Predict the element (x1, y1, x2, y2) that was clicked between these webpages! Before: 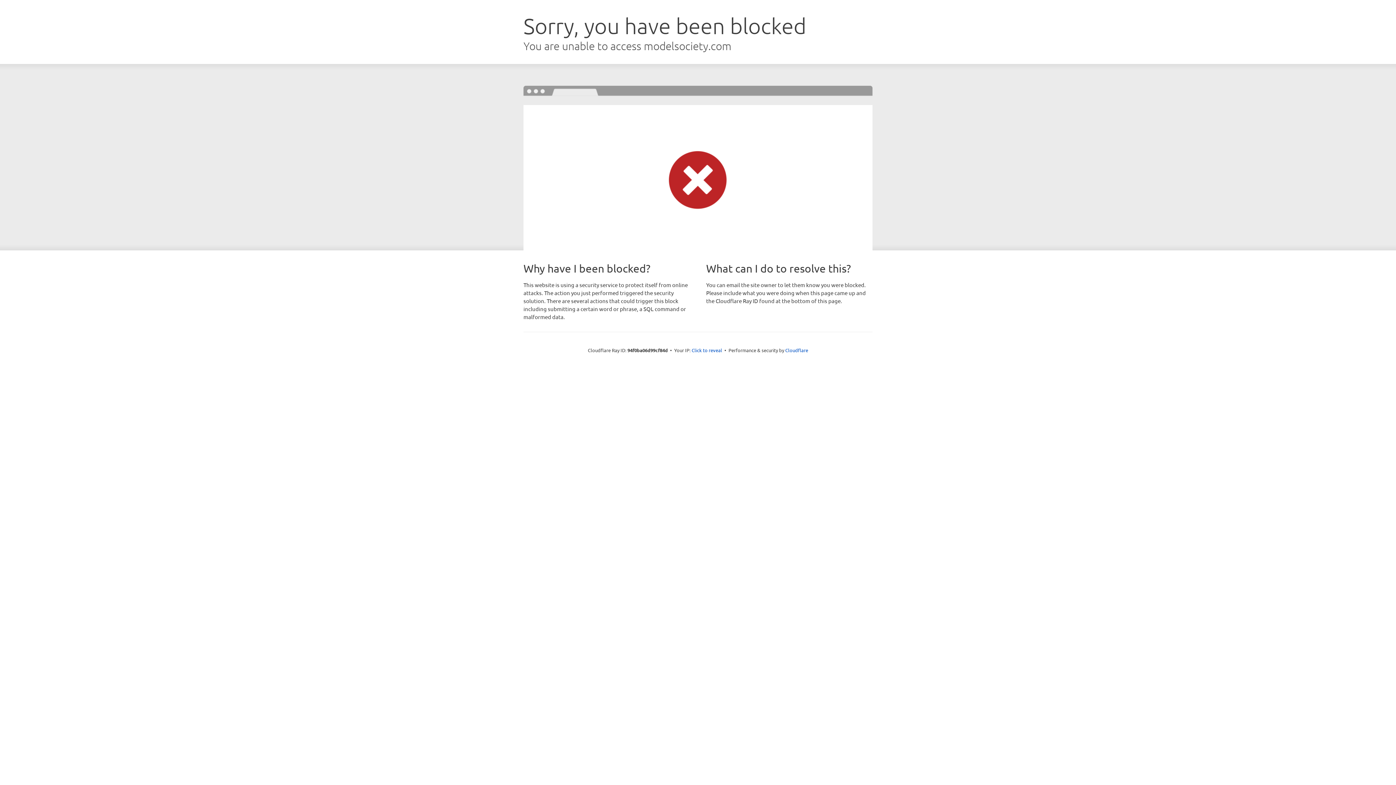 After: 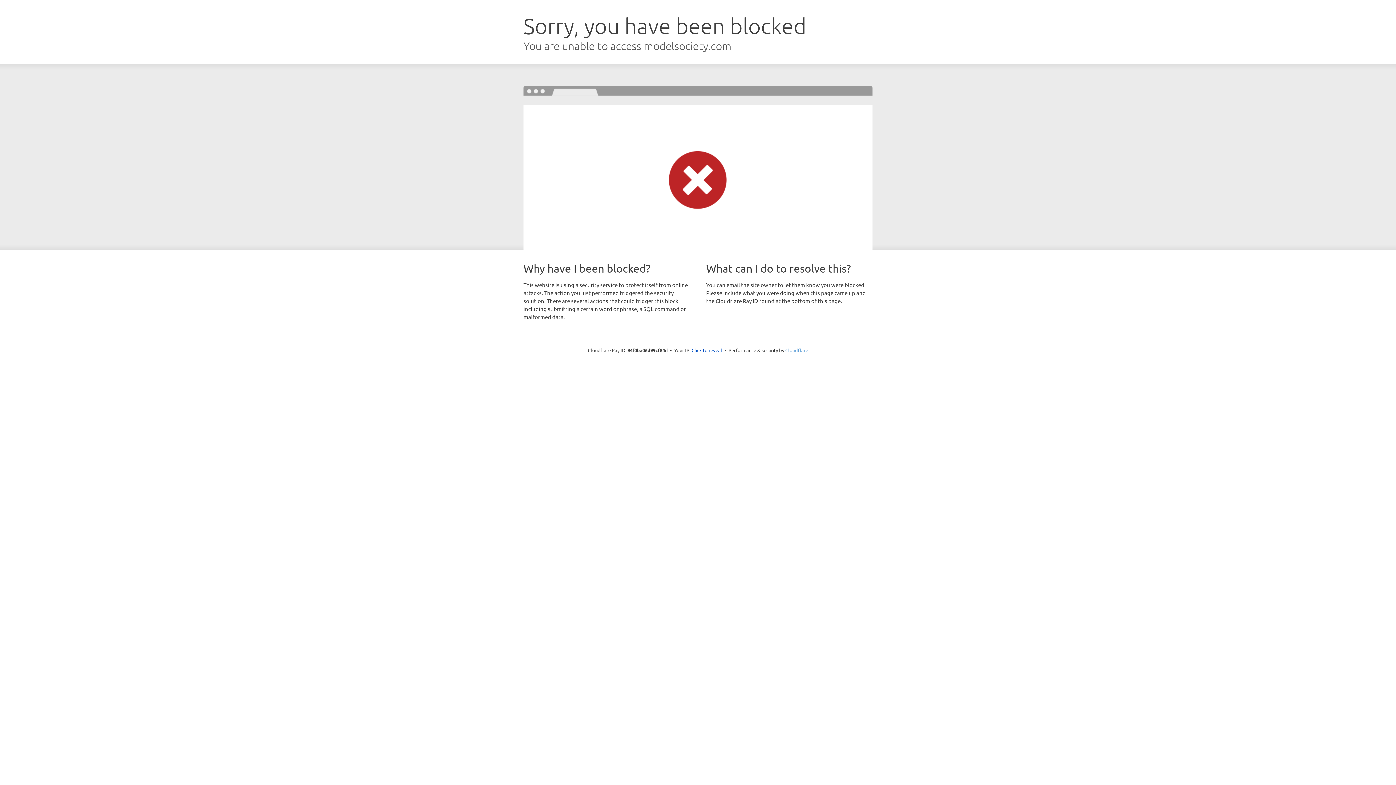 Action: label: Cloudflare bbox: (785, 347, 808, 353)